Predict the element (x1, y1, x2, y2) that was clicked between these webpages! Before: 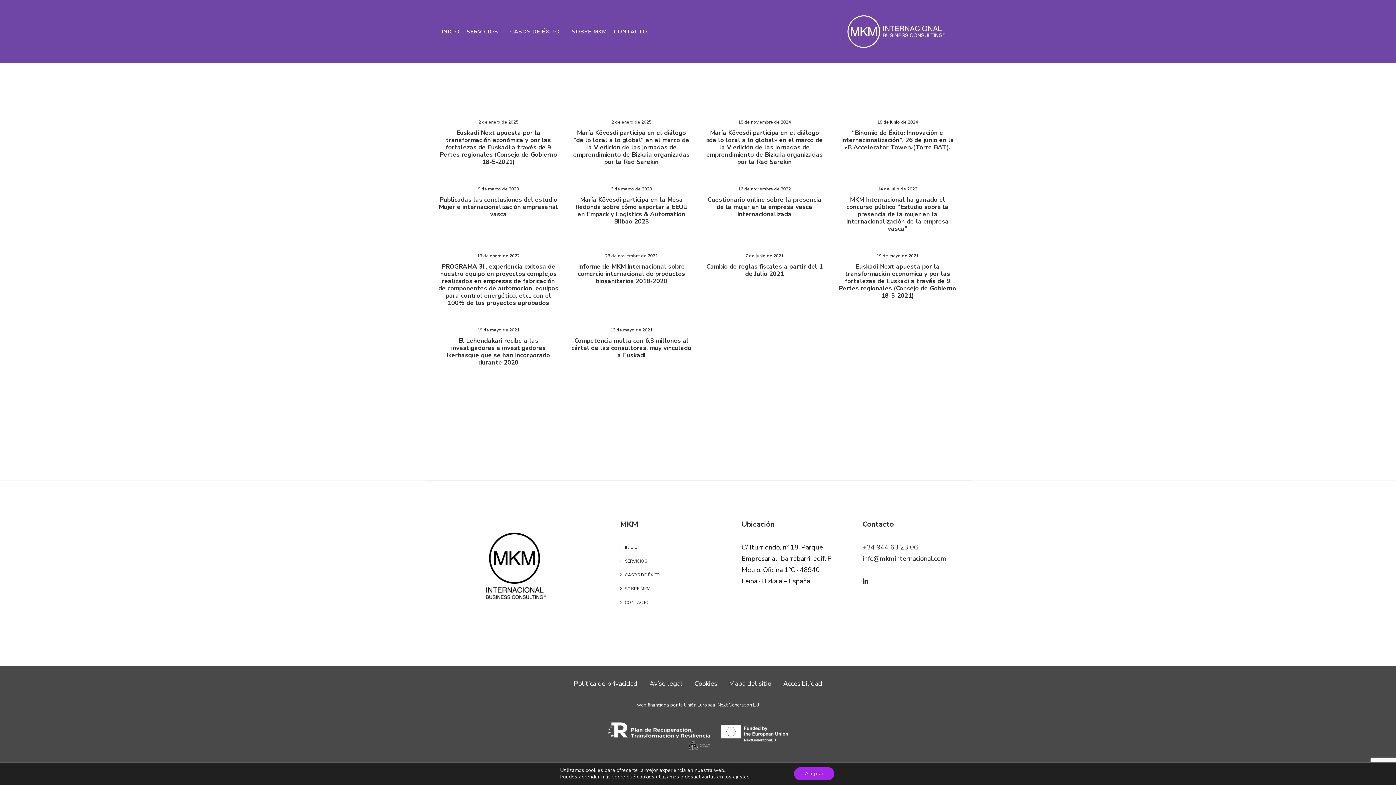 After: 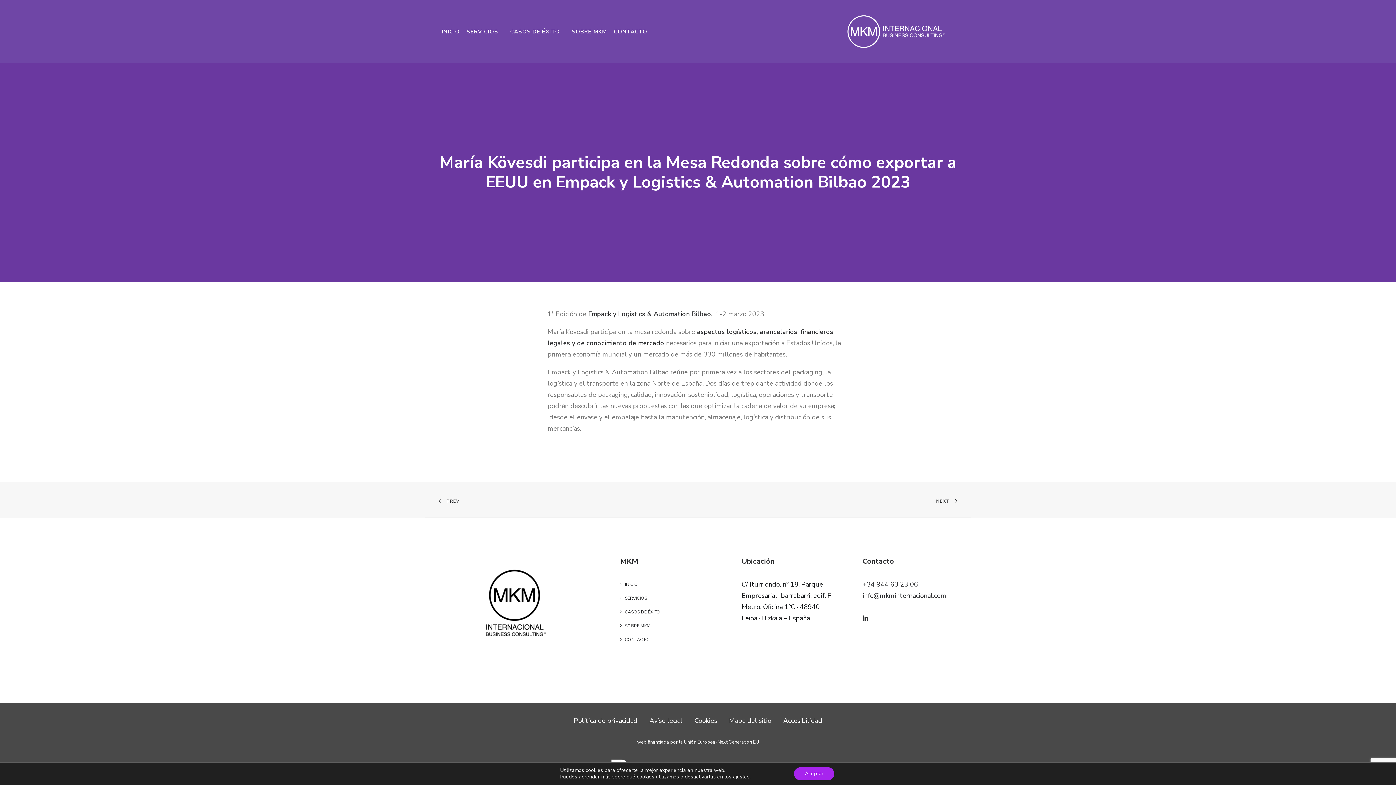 Action: label: María Kövesdi participa en la Mesa Redonda sobre cómo exportar a EEUU en Empack y Logistics & Automation Bilbao 2023 bbox: (575, 195, 687, 225)